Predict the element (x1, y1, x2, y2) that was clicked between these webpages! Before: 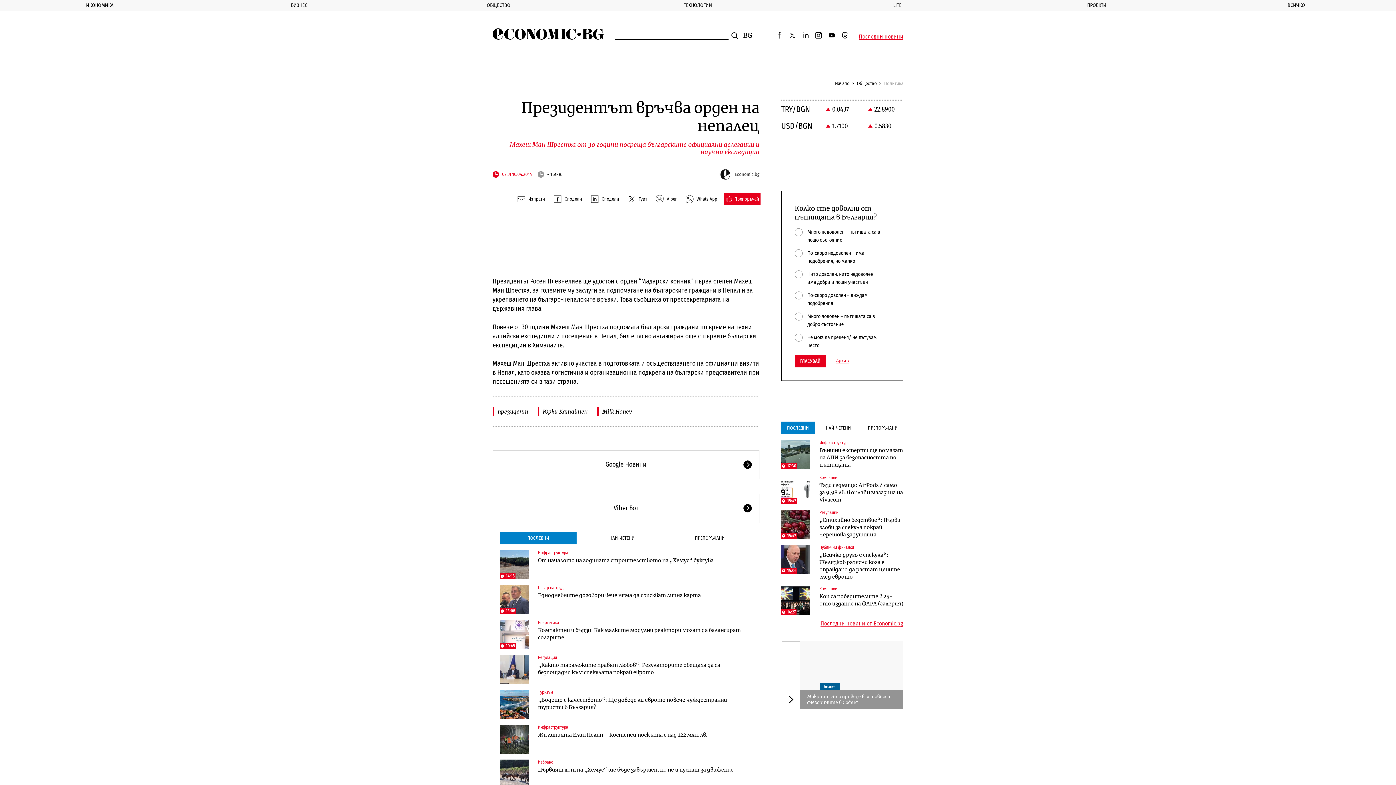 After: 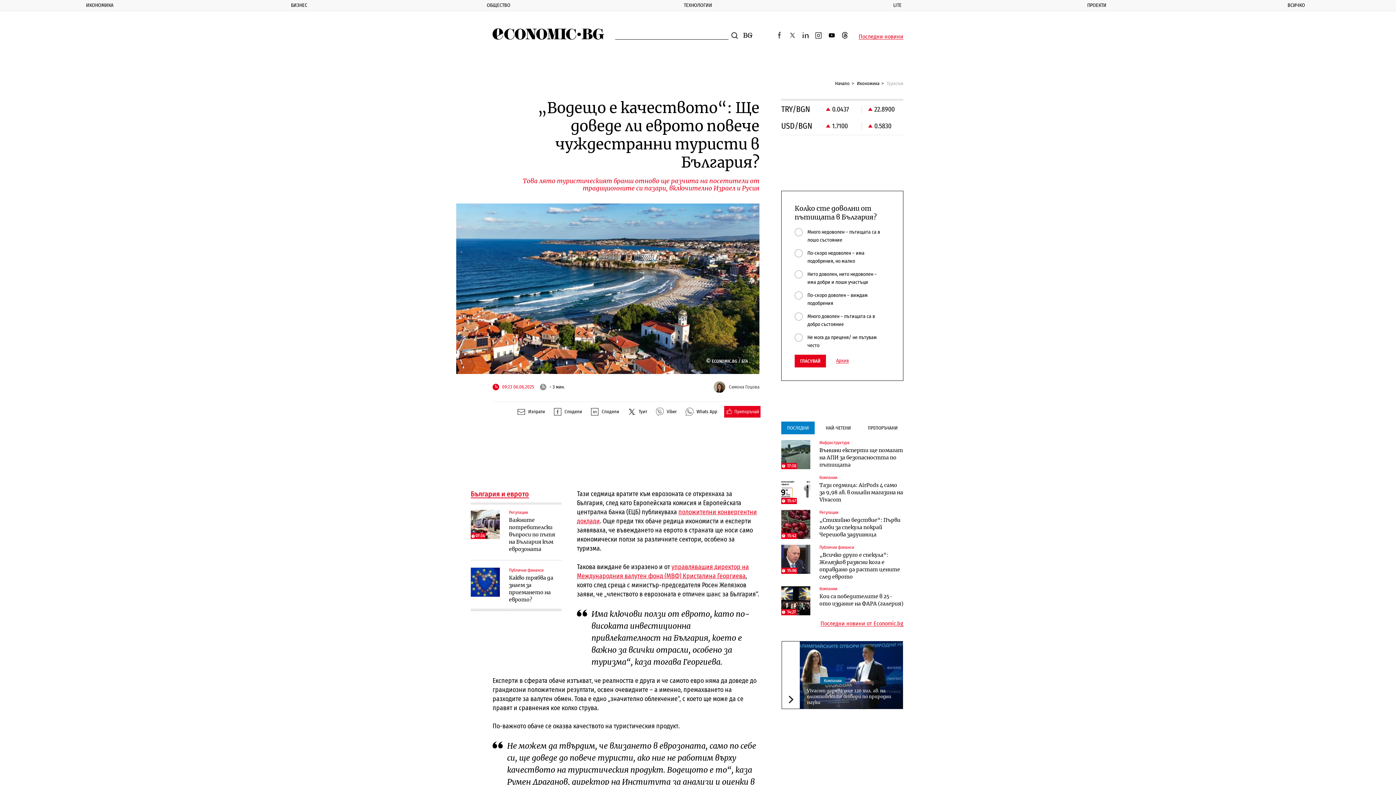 Action: label: „Водещо е качеството“: Ще доведе ли еврото повече чуждестранни туристи в България? bbox: (538, 696, 752, 711)